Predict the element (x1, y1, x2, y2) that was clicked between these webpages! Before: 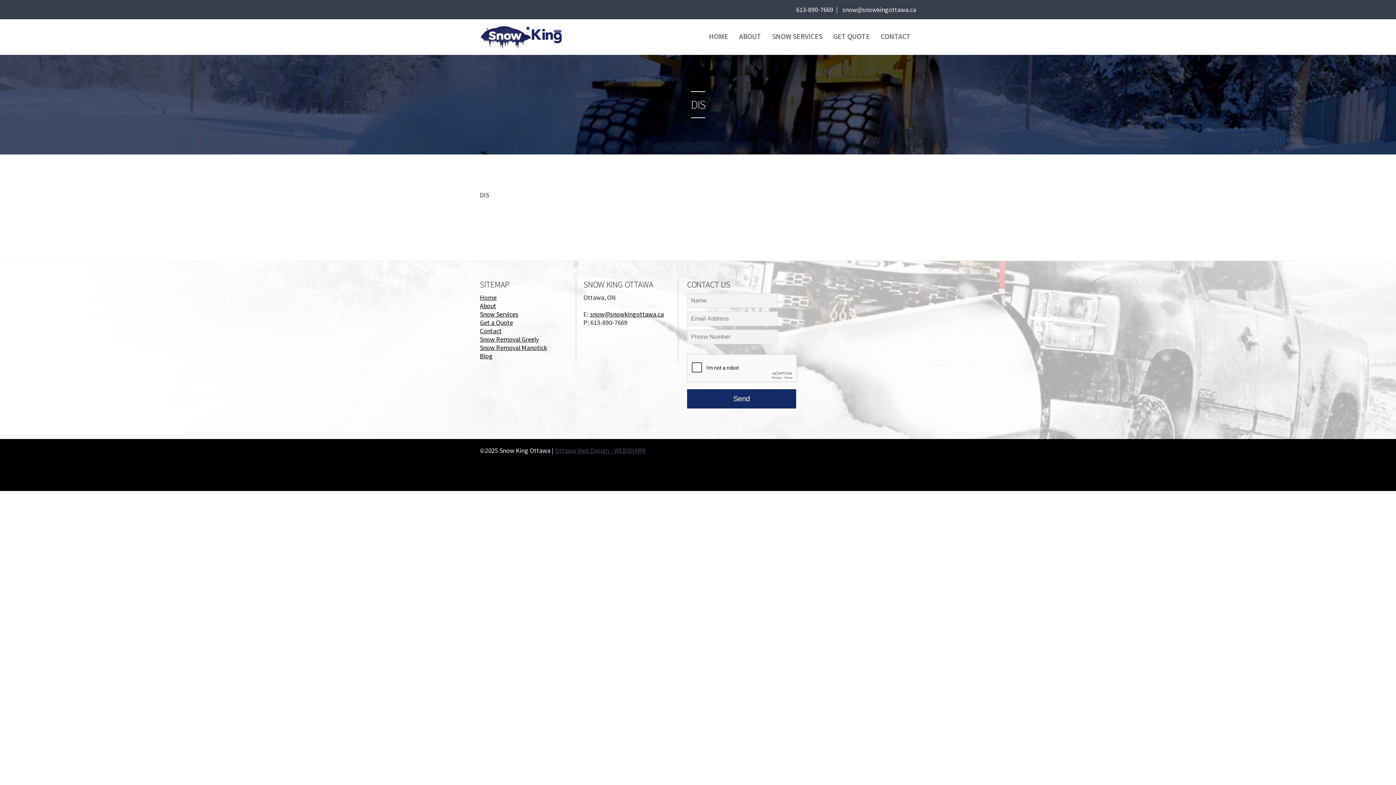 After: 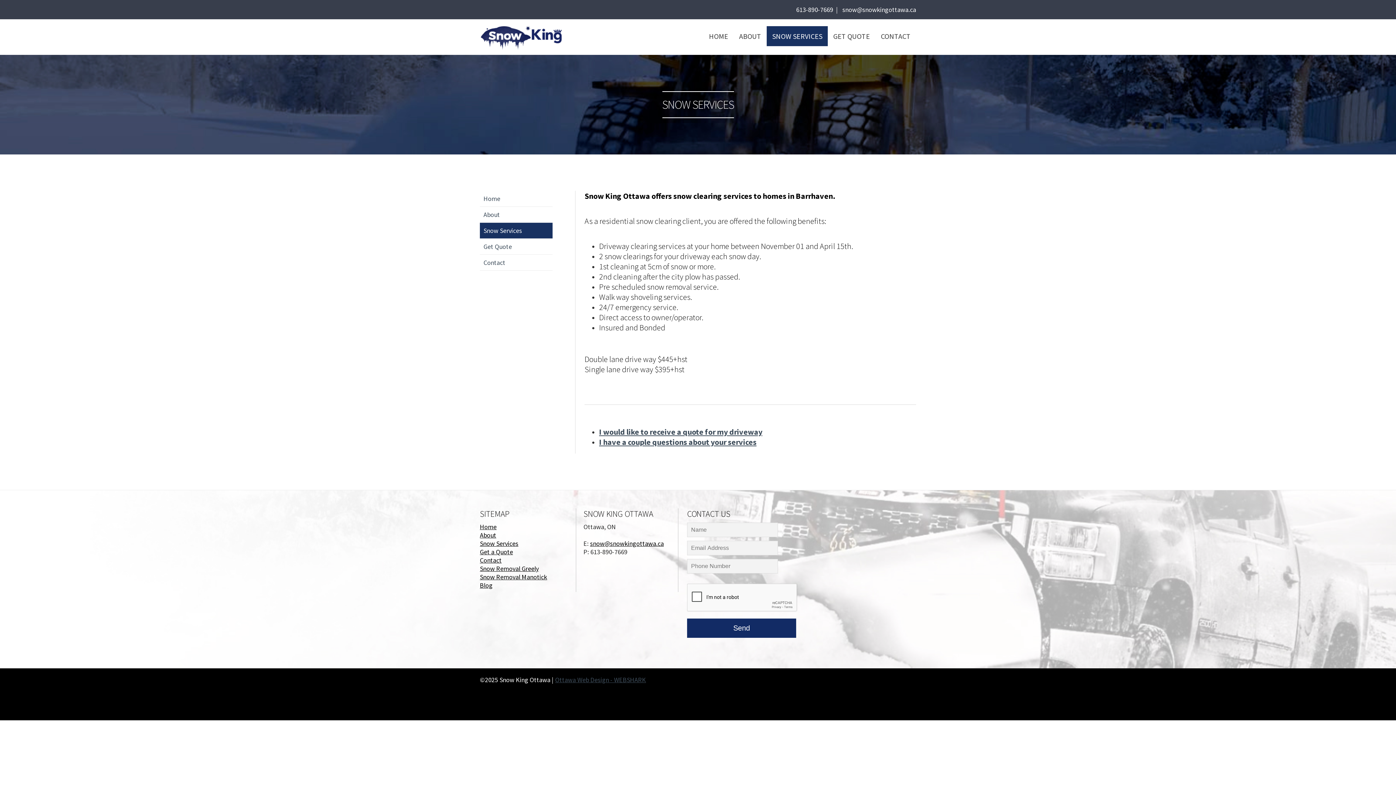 Action: label: SNOW SERVICES bbox: (766, 26, 828, 46)